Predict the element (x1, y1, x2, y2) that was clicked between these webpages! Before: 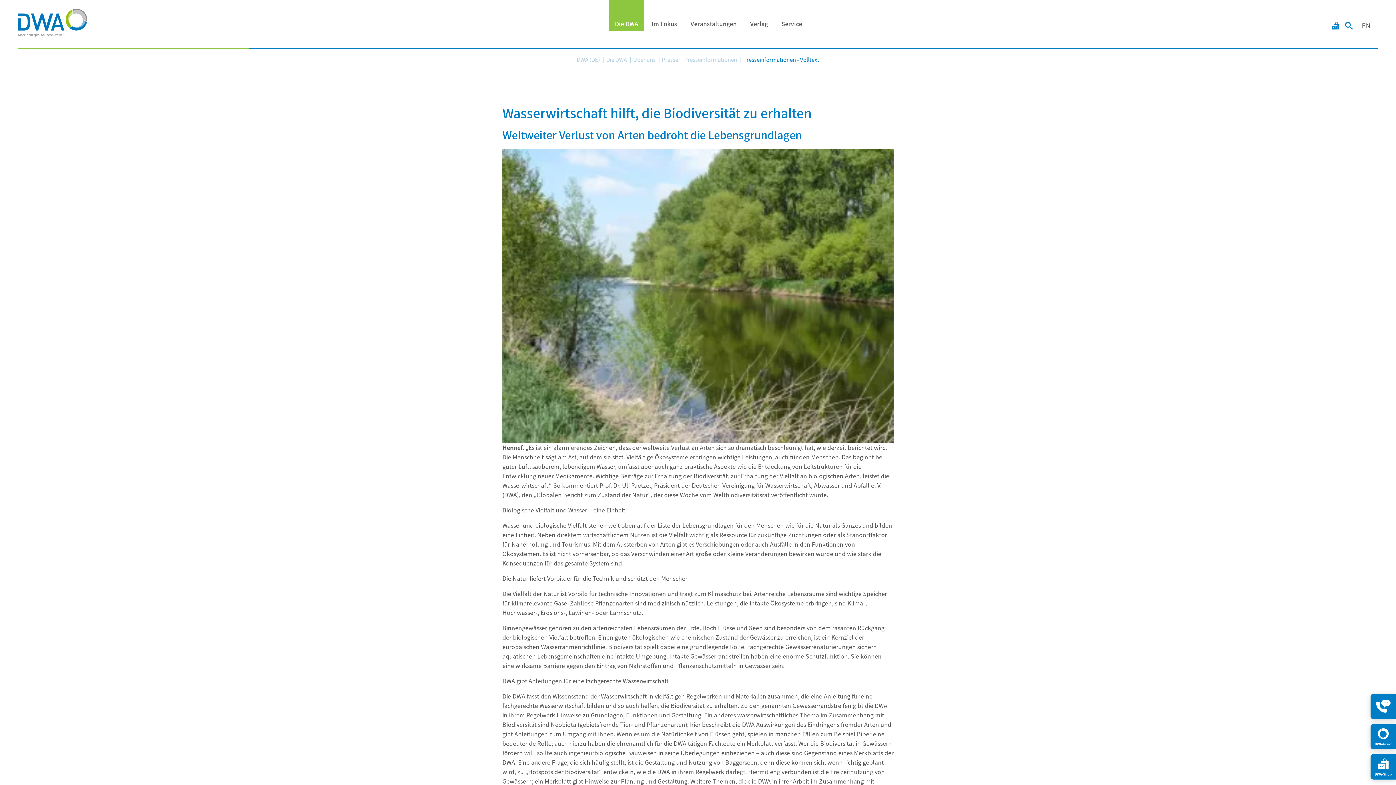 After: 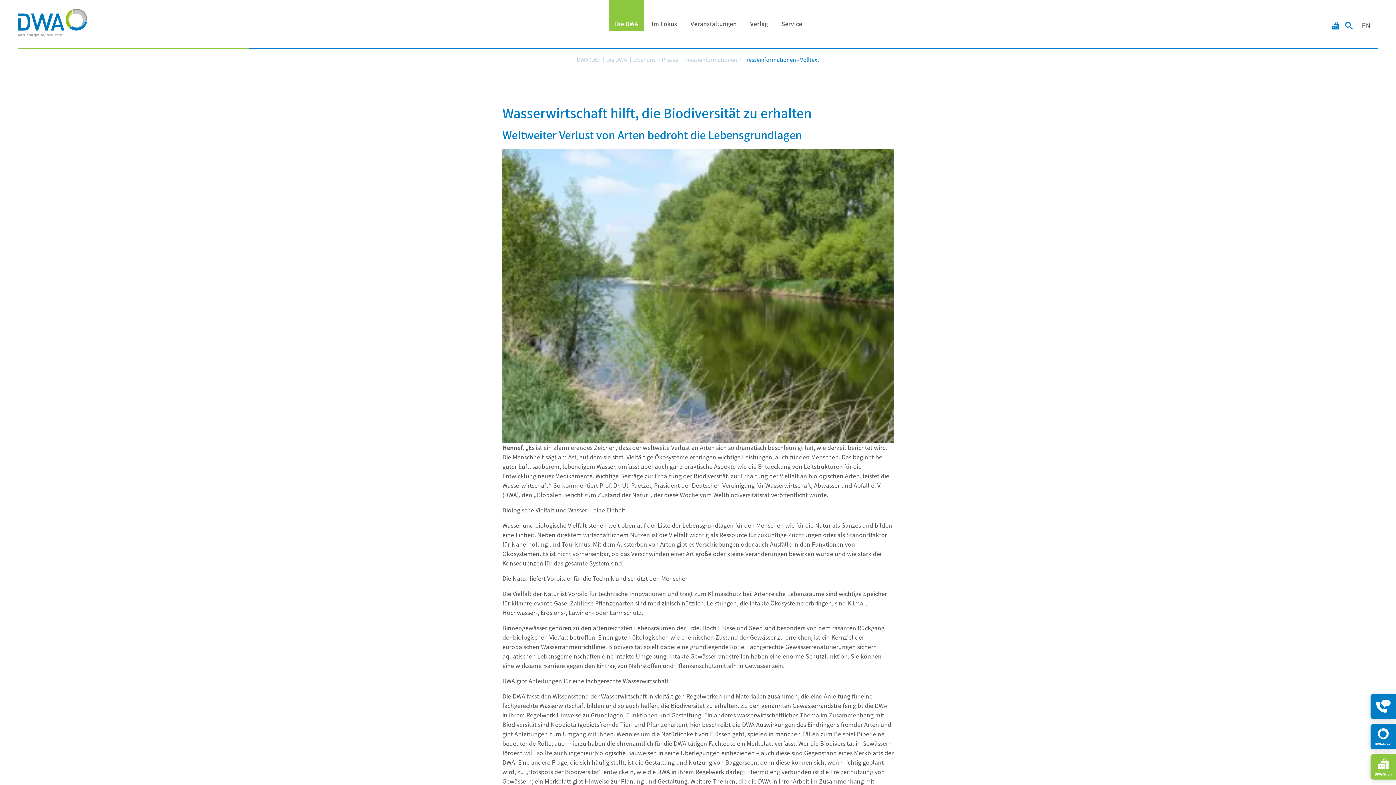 Action: label: DWA-Shop bbox: (1370, 754, 1396, 780)